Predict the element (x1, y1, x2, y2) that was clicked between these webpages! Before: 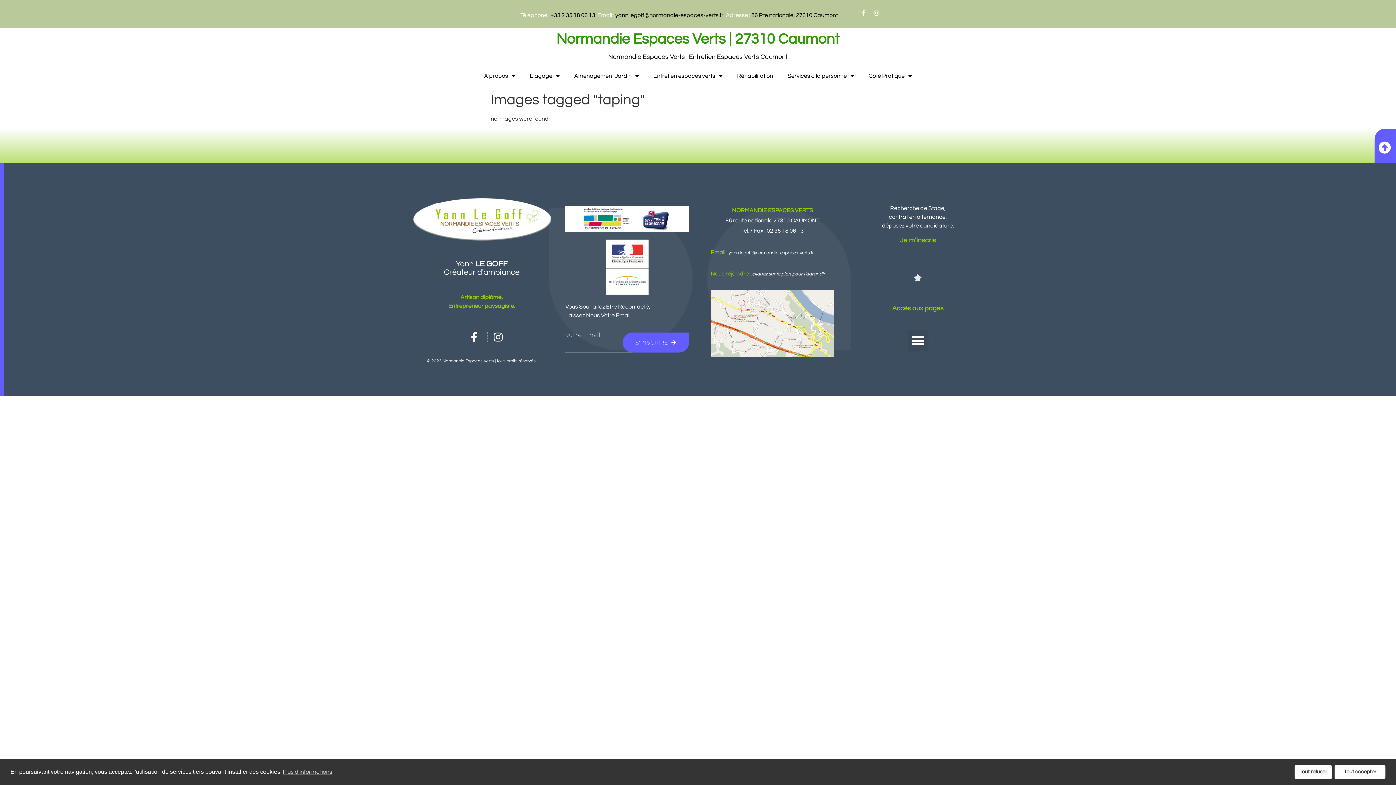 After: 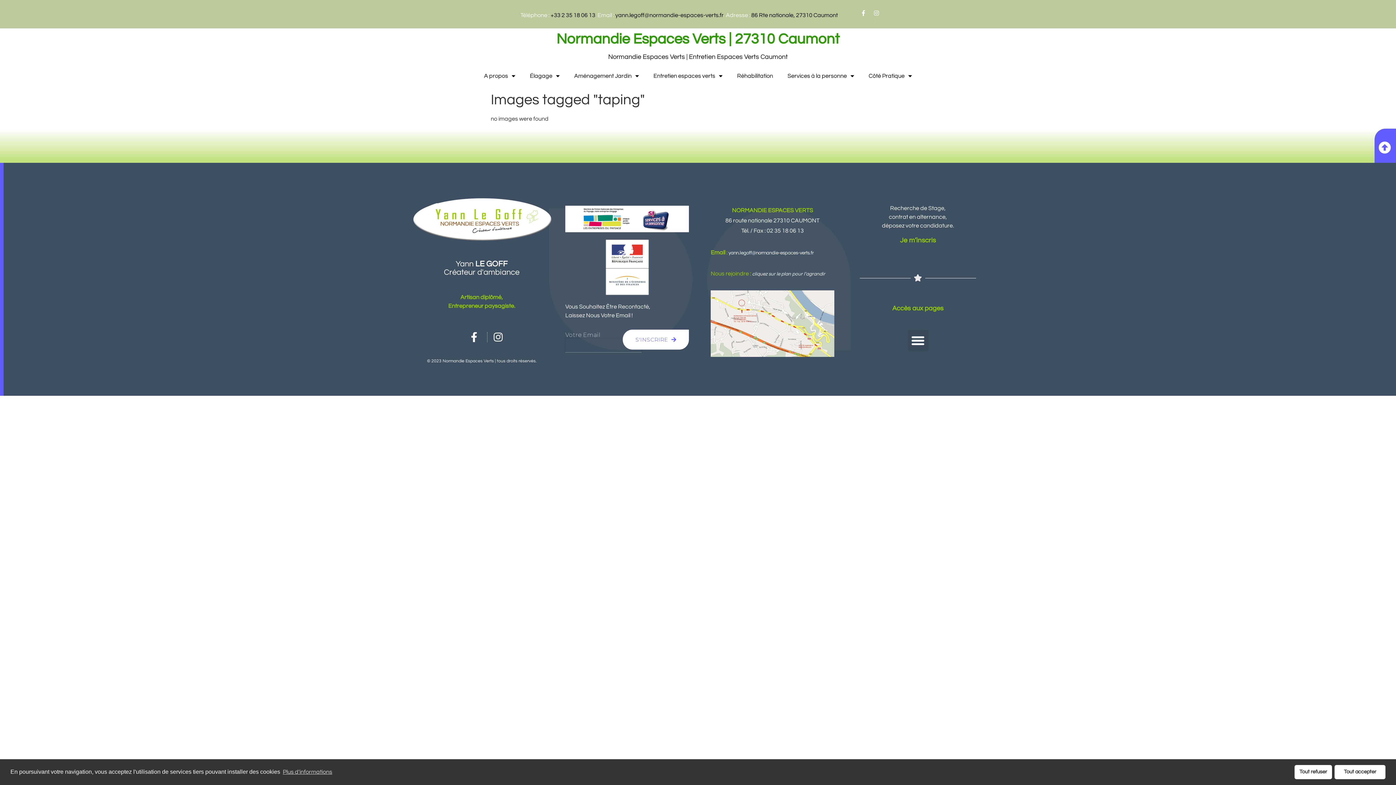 Action: bbox: (622, 332, 689, 352) label: S'INSCRIRE